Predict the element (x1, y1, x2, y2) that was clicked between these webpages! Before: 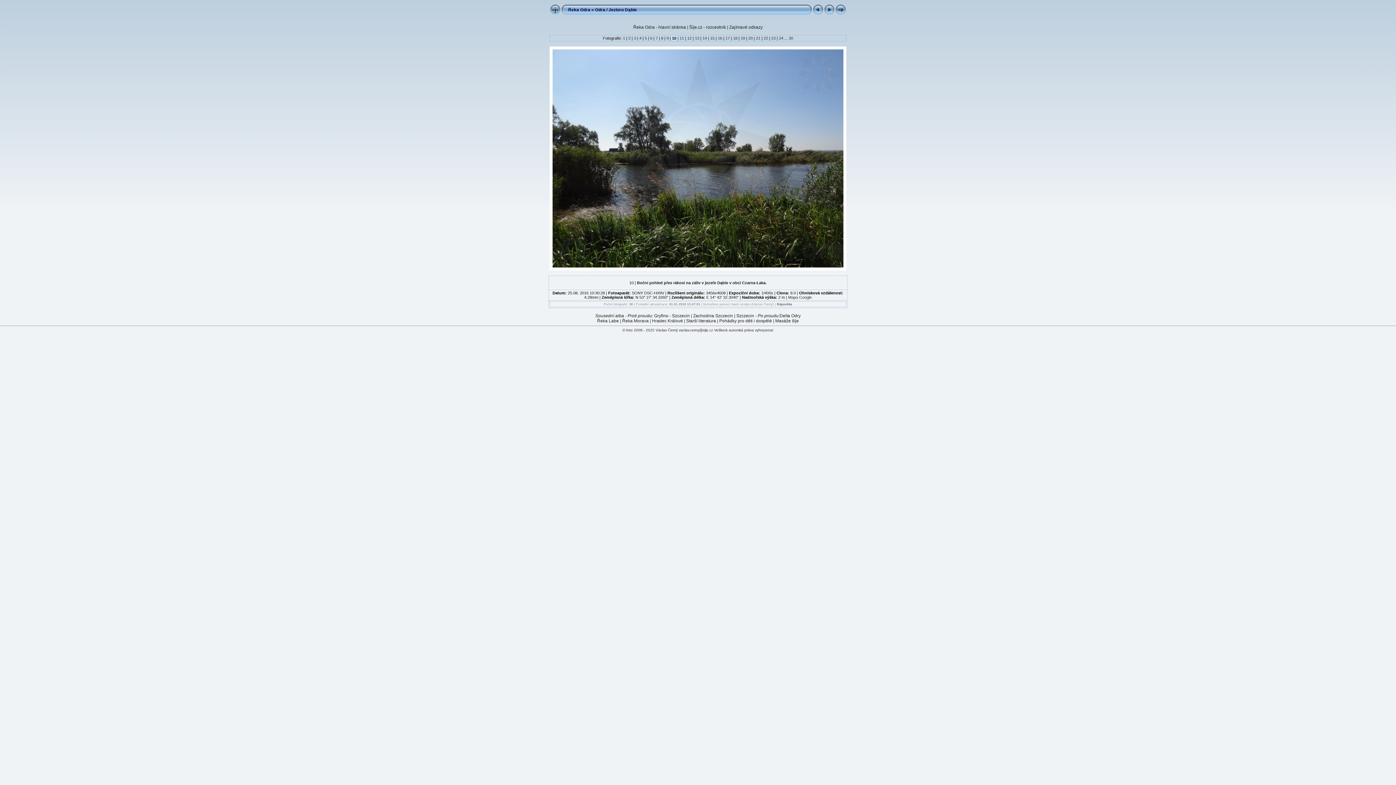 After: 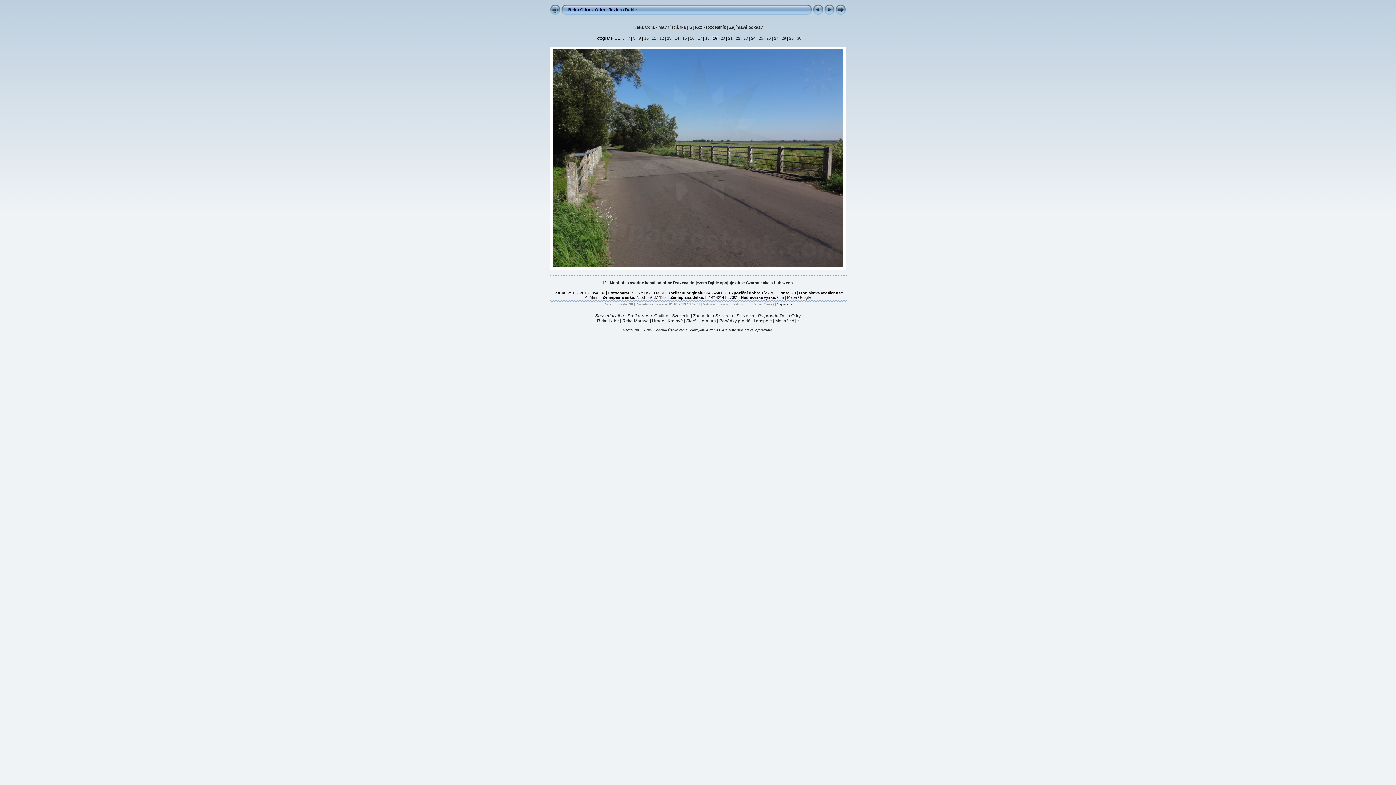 Action: label:  19  bbox: (739, 36, 746, 40)